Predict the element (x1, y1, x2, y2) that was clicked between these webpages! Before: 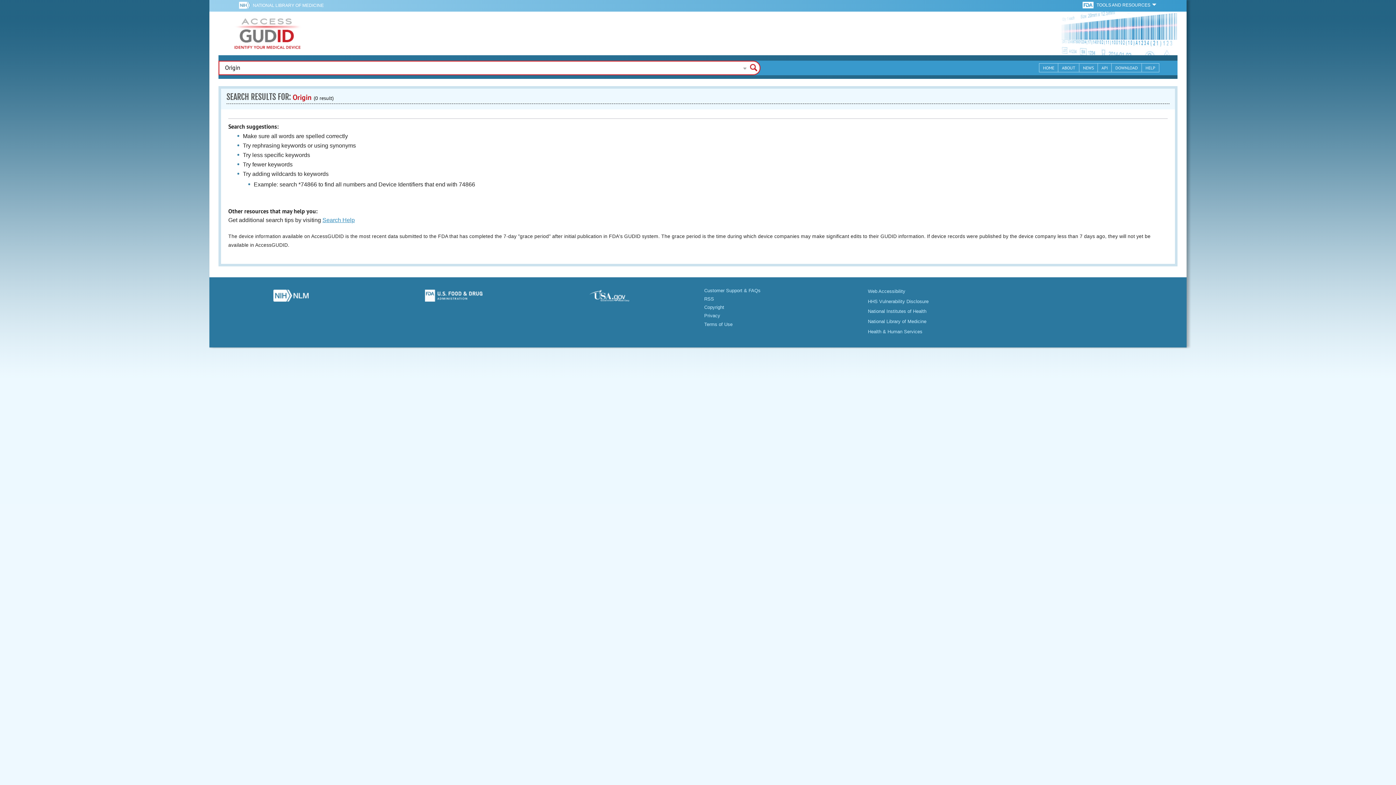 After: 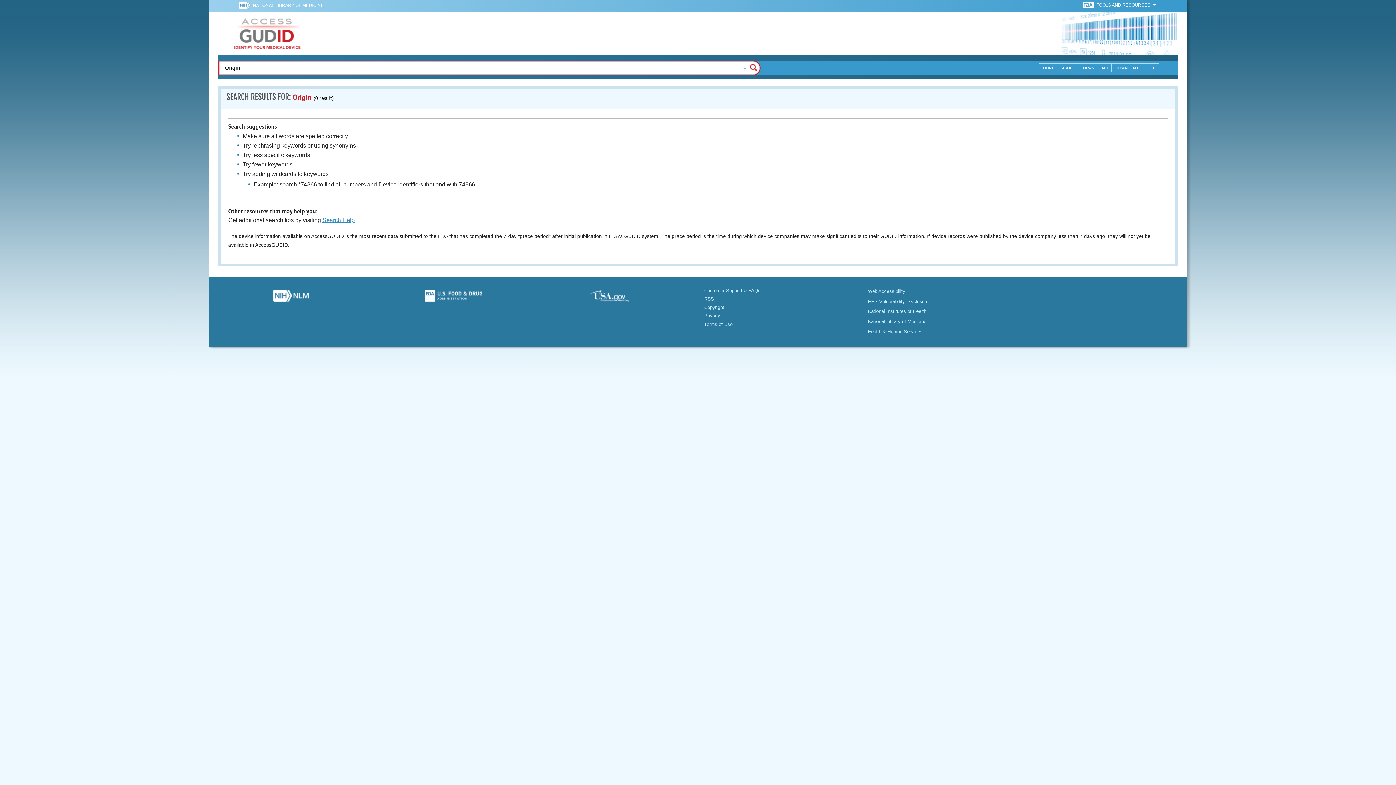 Action: bbox: (704, 313, 720, 318) label: Privacy